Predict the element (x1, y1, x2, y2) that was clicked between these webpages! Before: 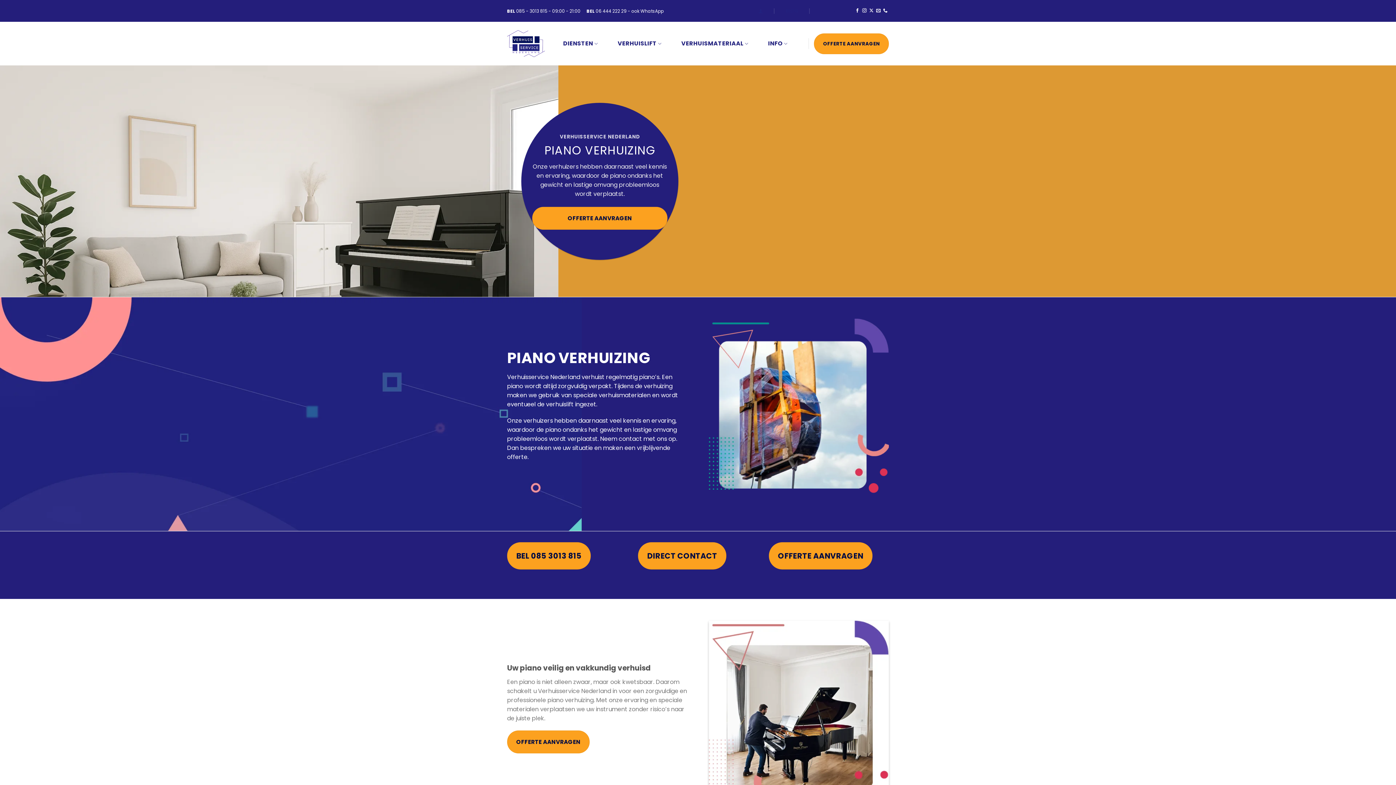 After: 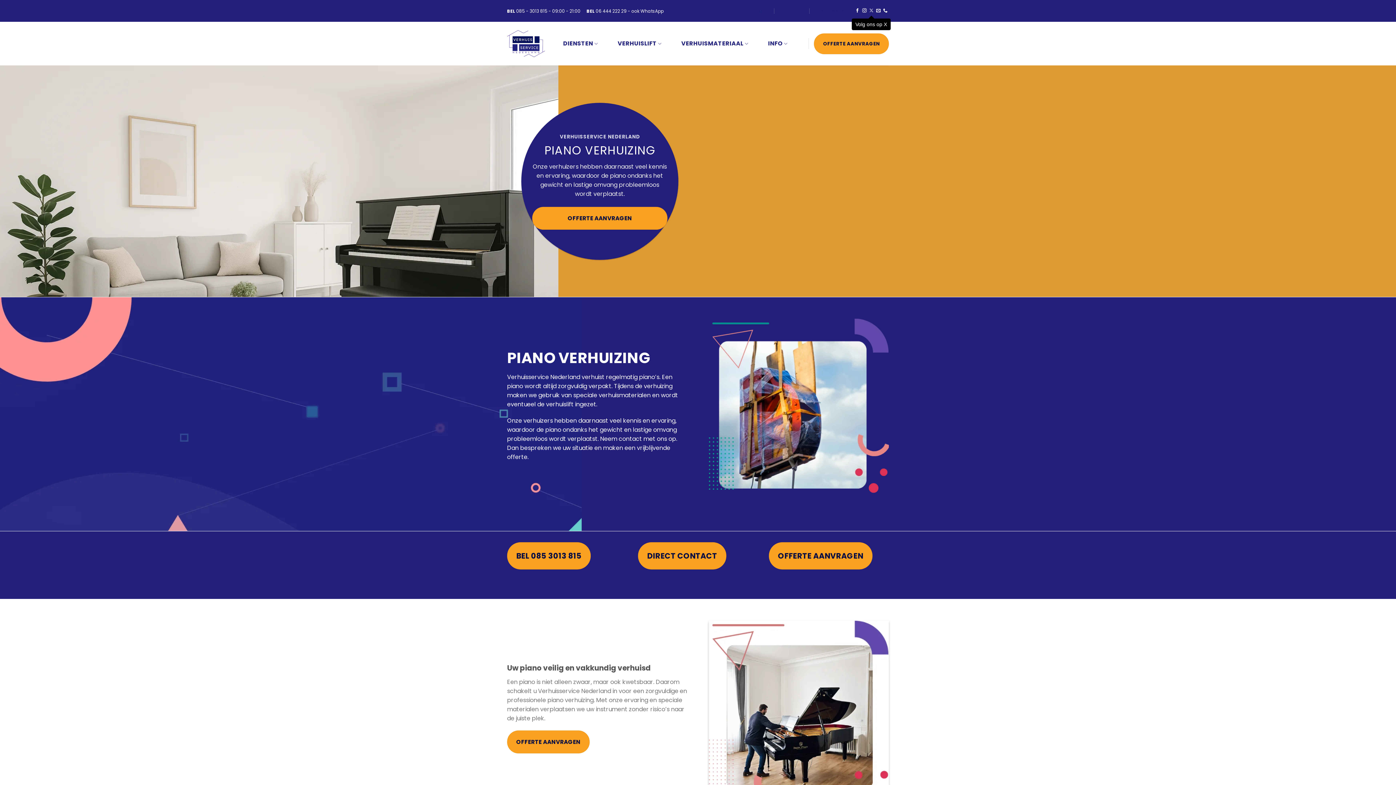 Action: label: Volg ons op X bbox: (869, 8, 873, 13)